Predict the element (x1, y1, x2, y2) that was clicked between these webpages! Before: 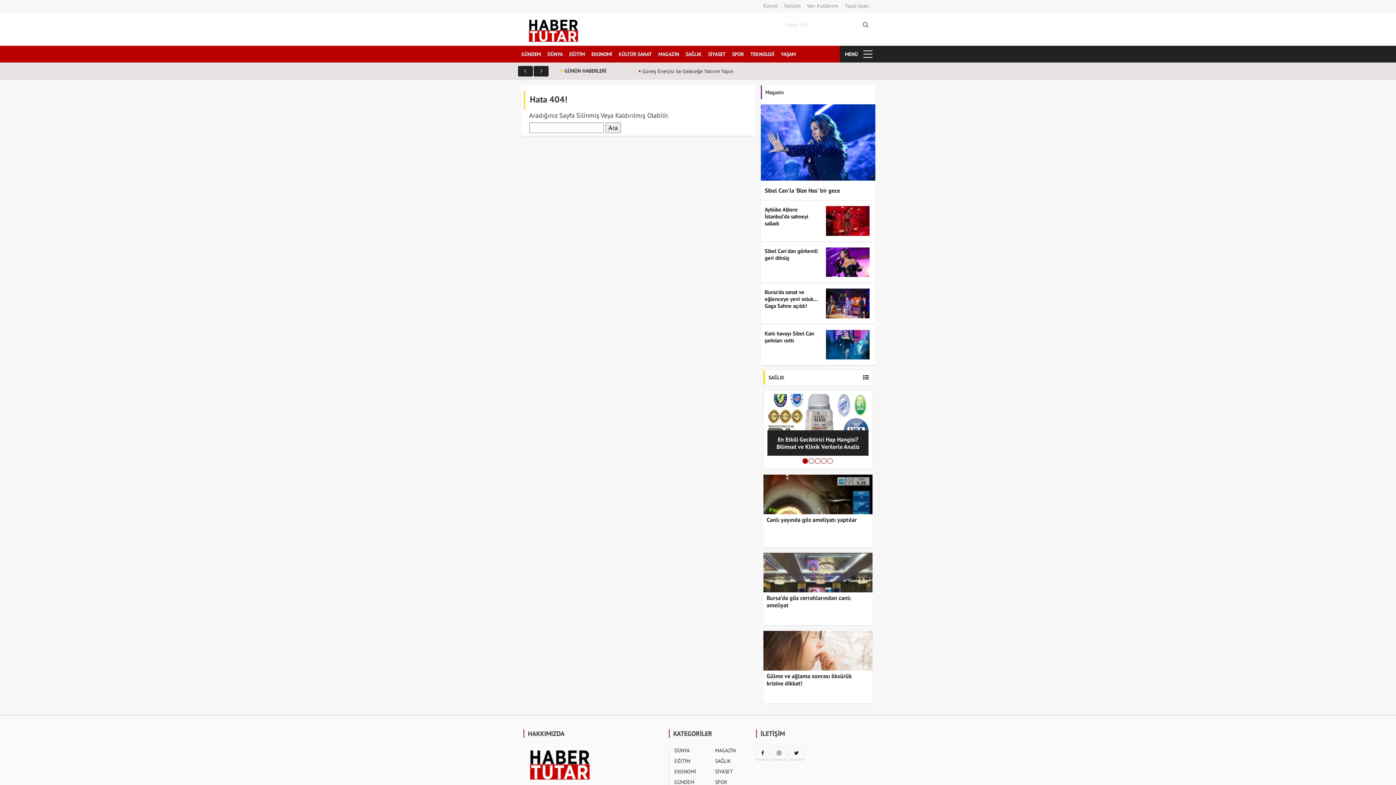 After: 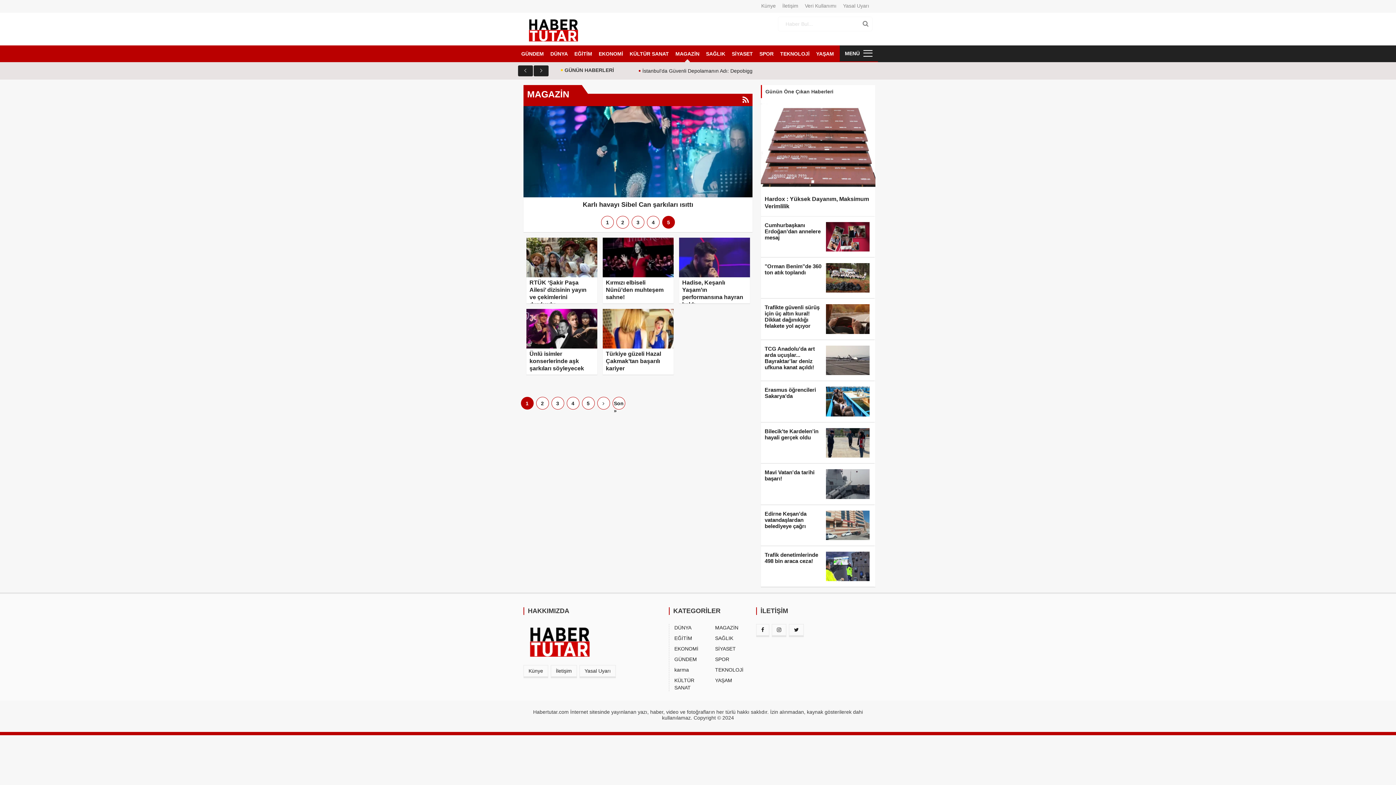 Action: label: MAGAZİN bbox: (655, 45, 682, 62)